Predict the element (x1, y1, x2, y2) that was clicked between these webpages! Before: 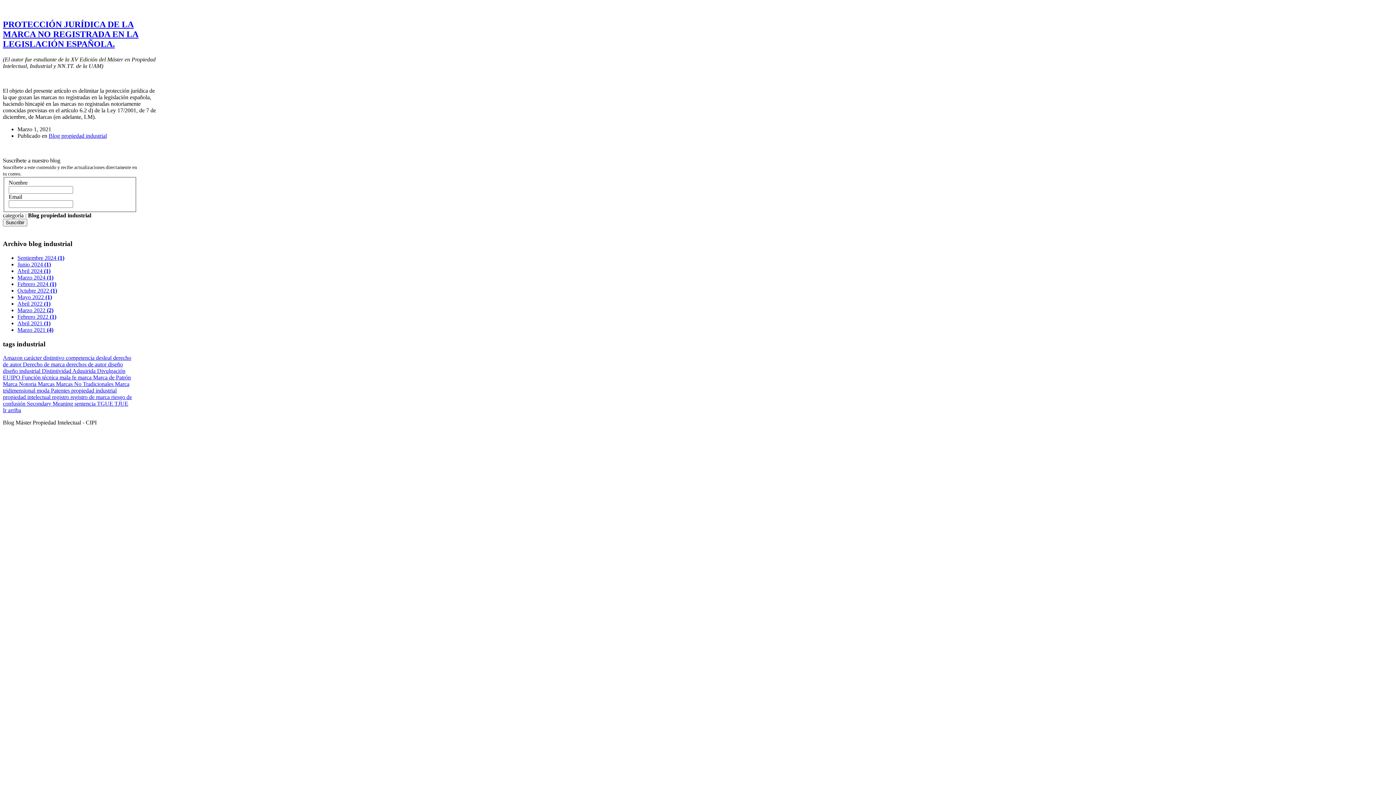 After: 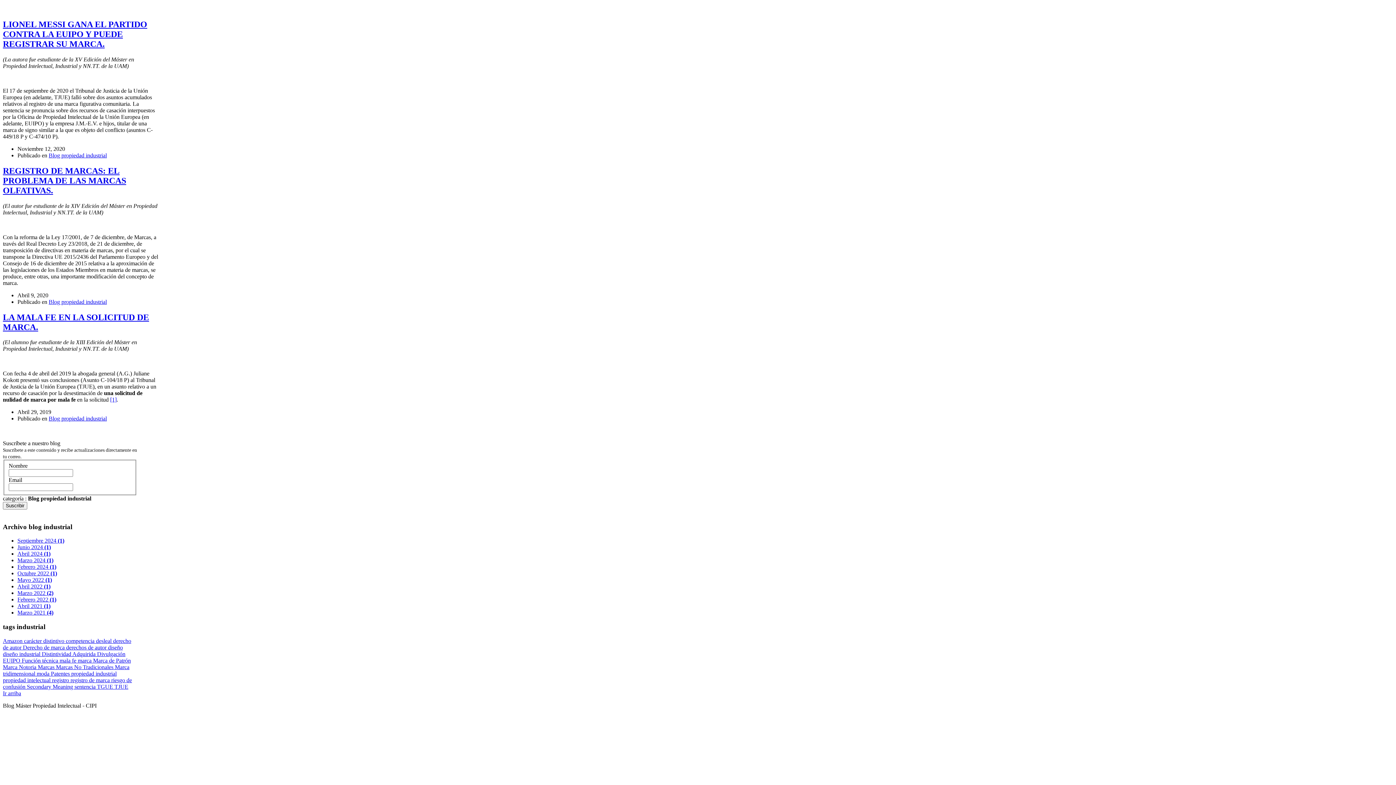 Action: bbox: (2, 374, 21, 380) label: EUIPO 